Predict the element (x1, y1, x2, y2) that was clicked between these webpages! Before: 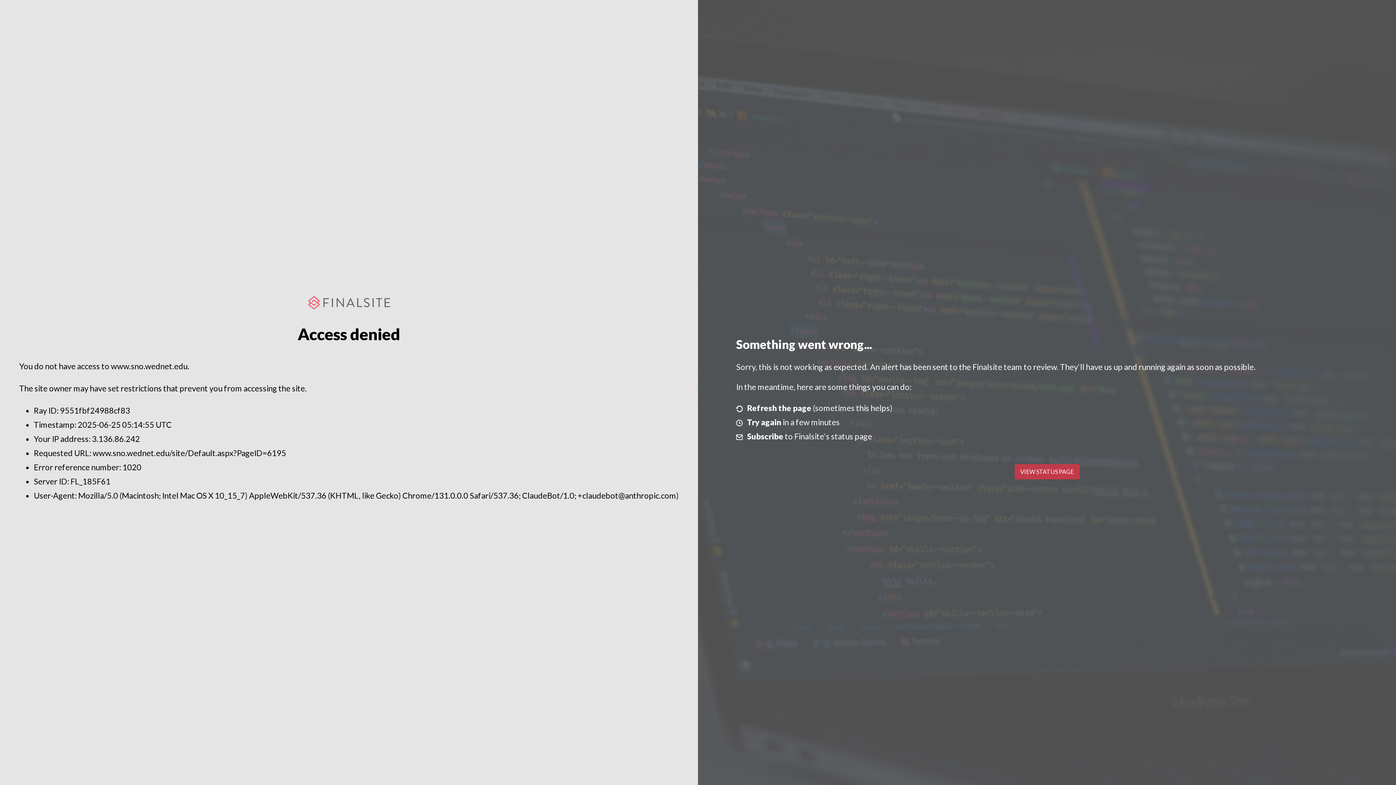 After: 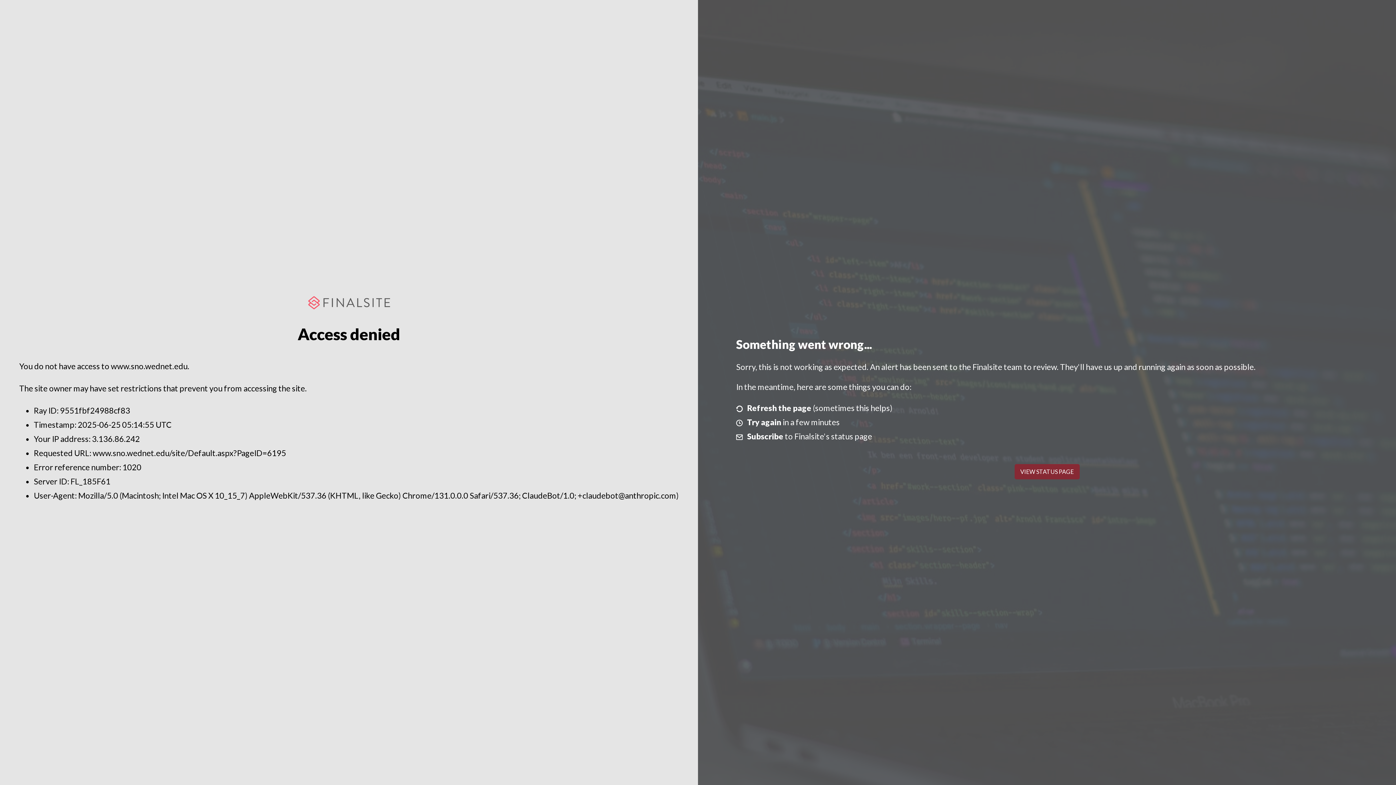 Action: label: VIEW STATUS PAGE bbox: (1014, 464, 1079, 479)